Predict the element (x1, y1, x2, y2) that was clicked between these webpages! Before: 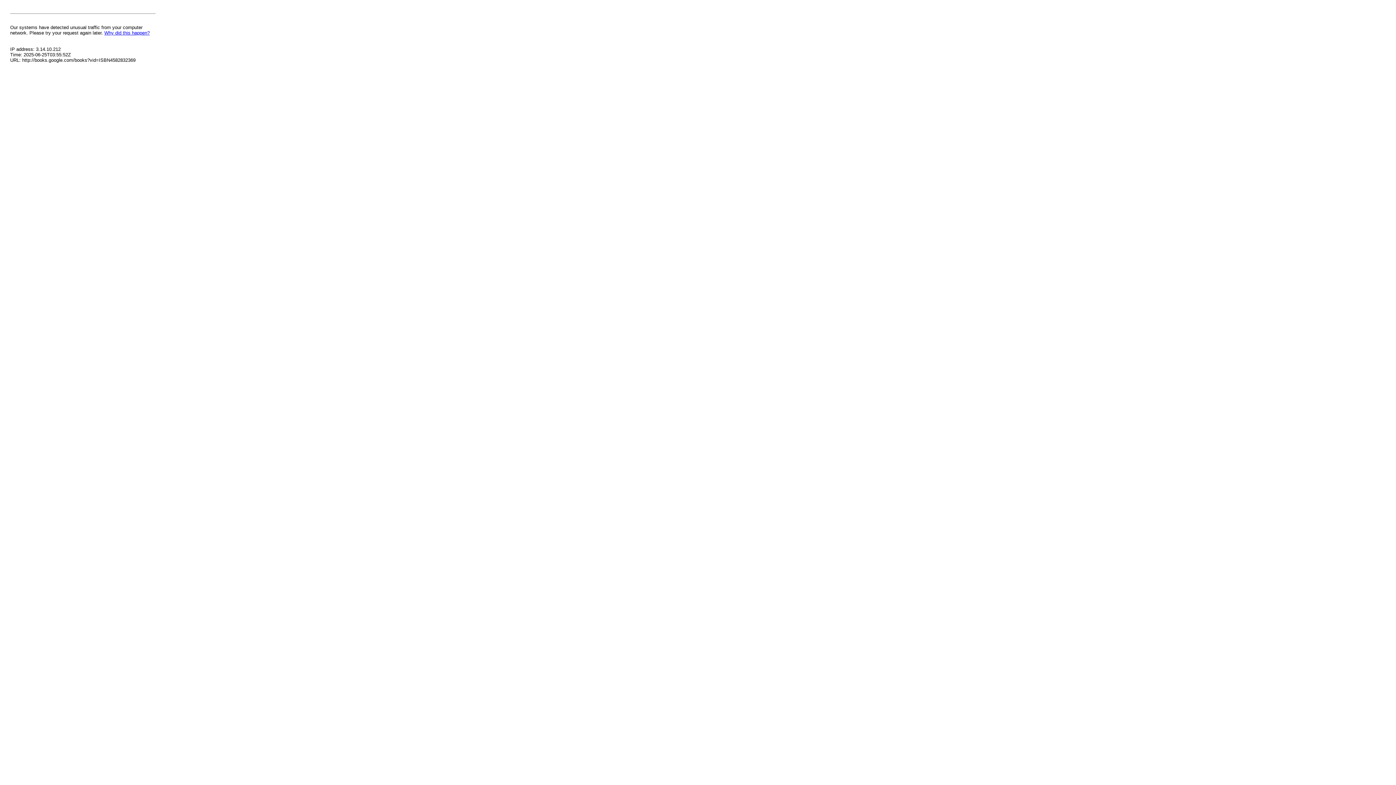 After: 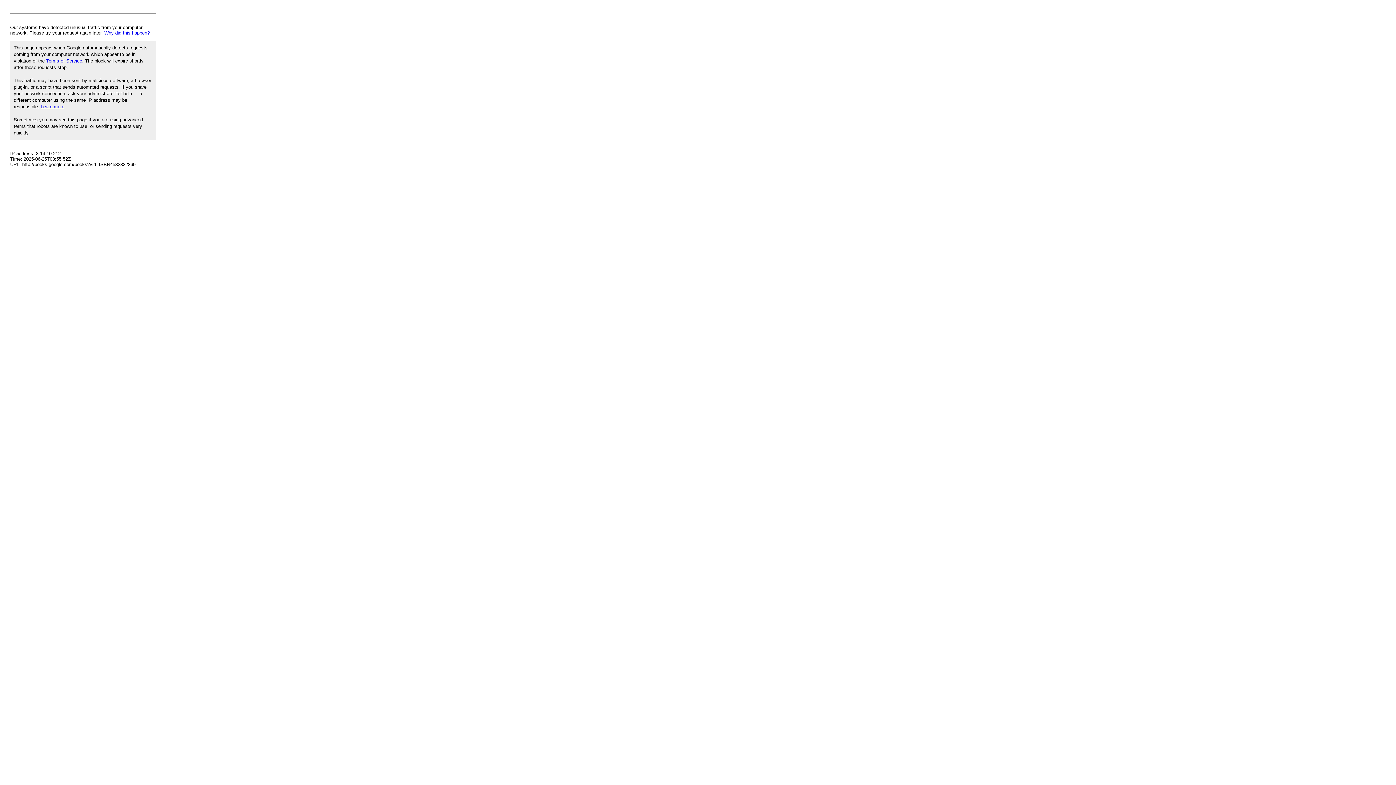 Action: bbox: (104, 30, 149, 35) label: Why did this happen?